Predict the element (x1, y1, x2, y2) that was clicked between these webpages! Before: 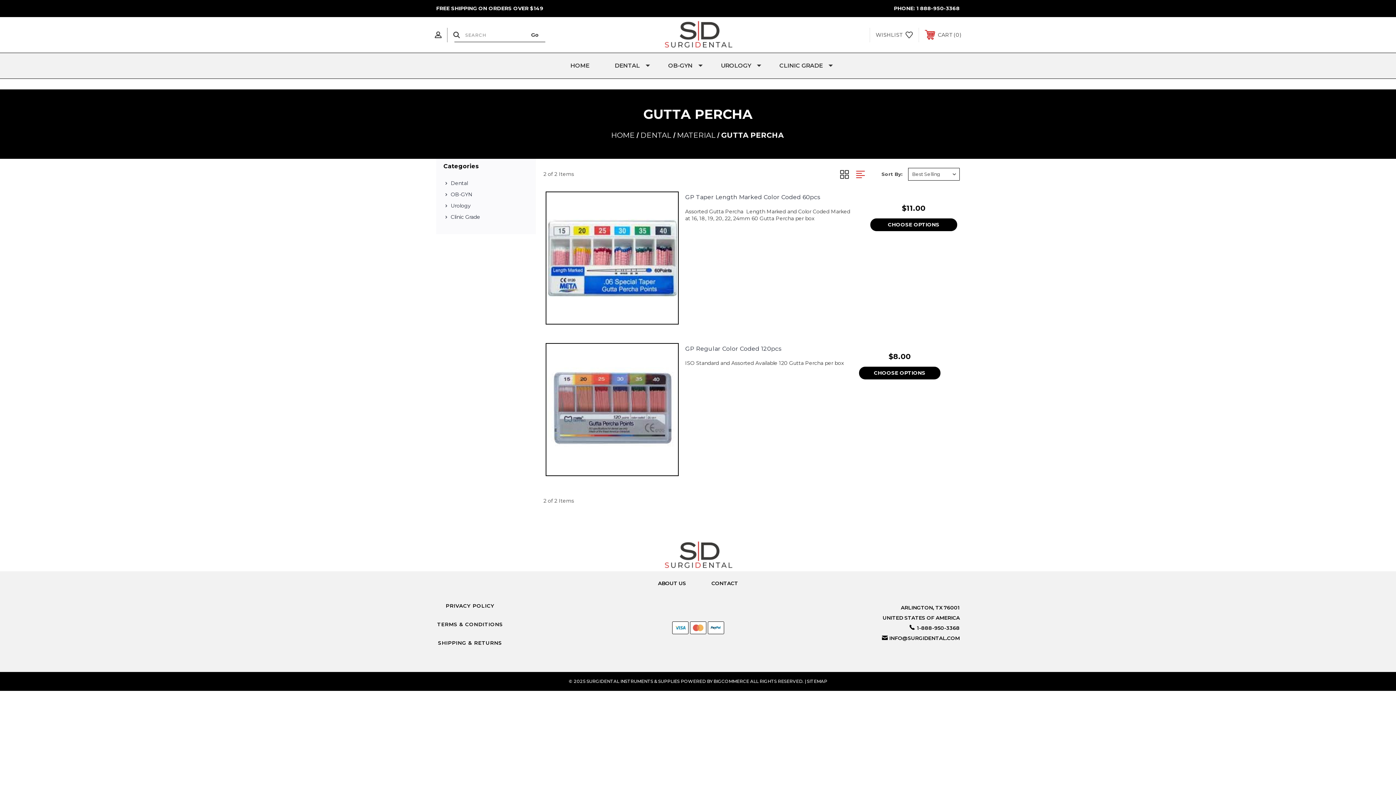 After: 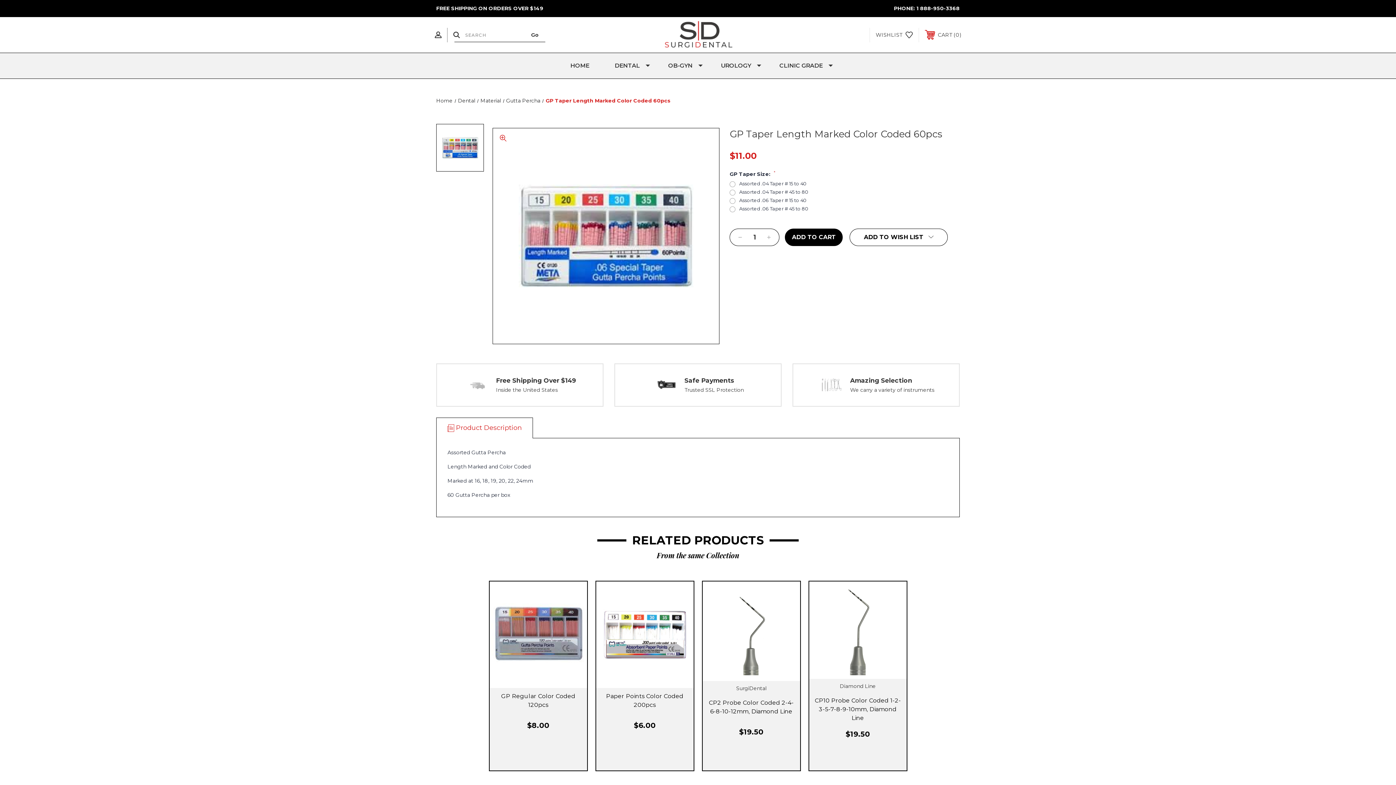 Action: bbox: (870, 218, 957, 231) label: CHOOSE OPTIONS